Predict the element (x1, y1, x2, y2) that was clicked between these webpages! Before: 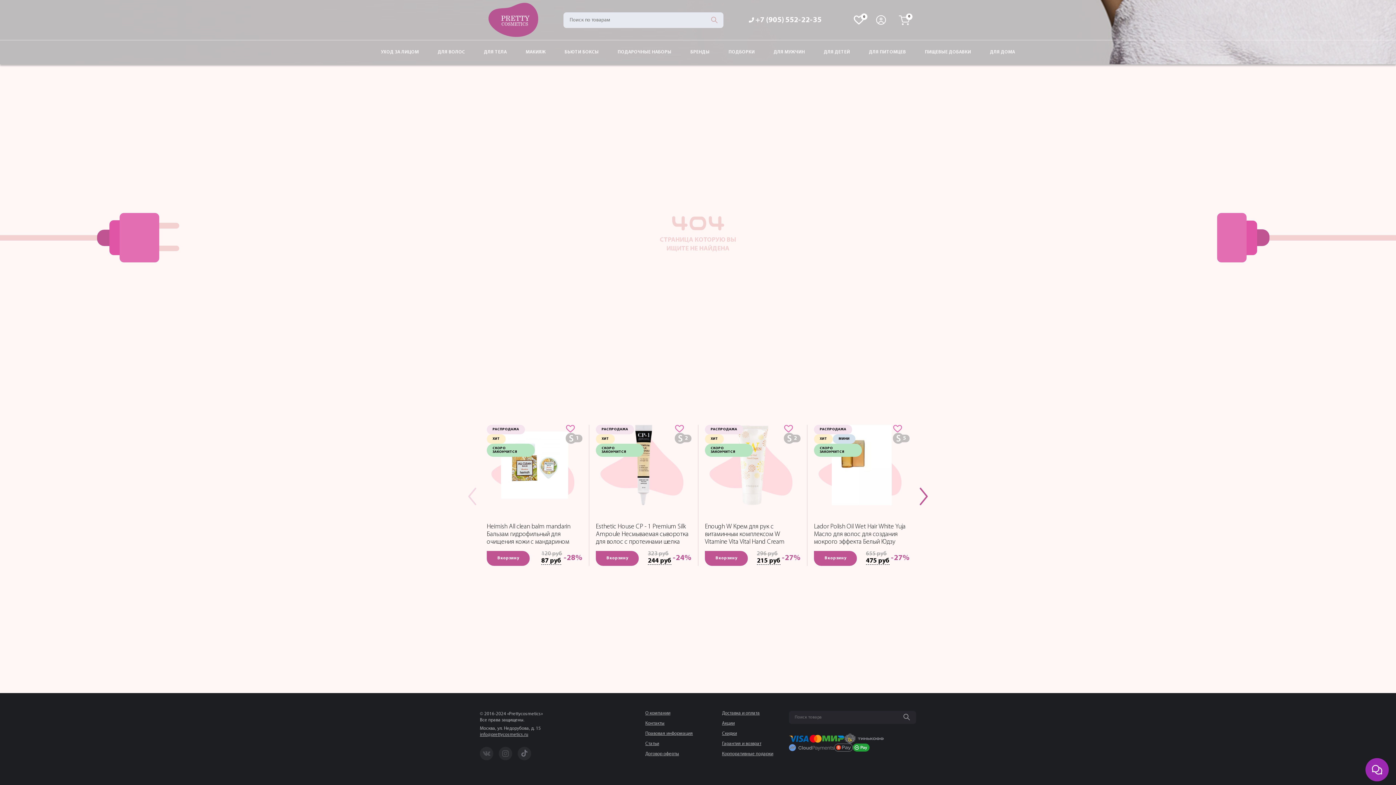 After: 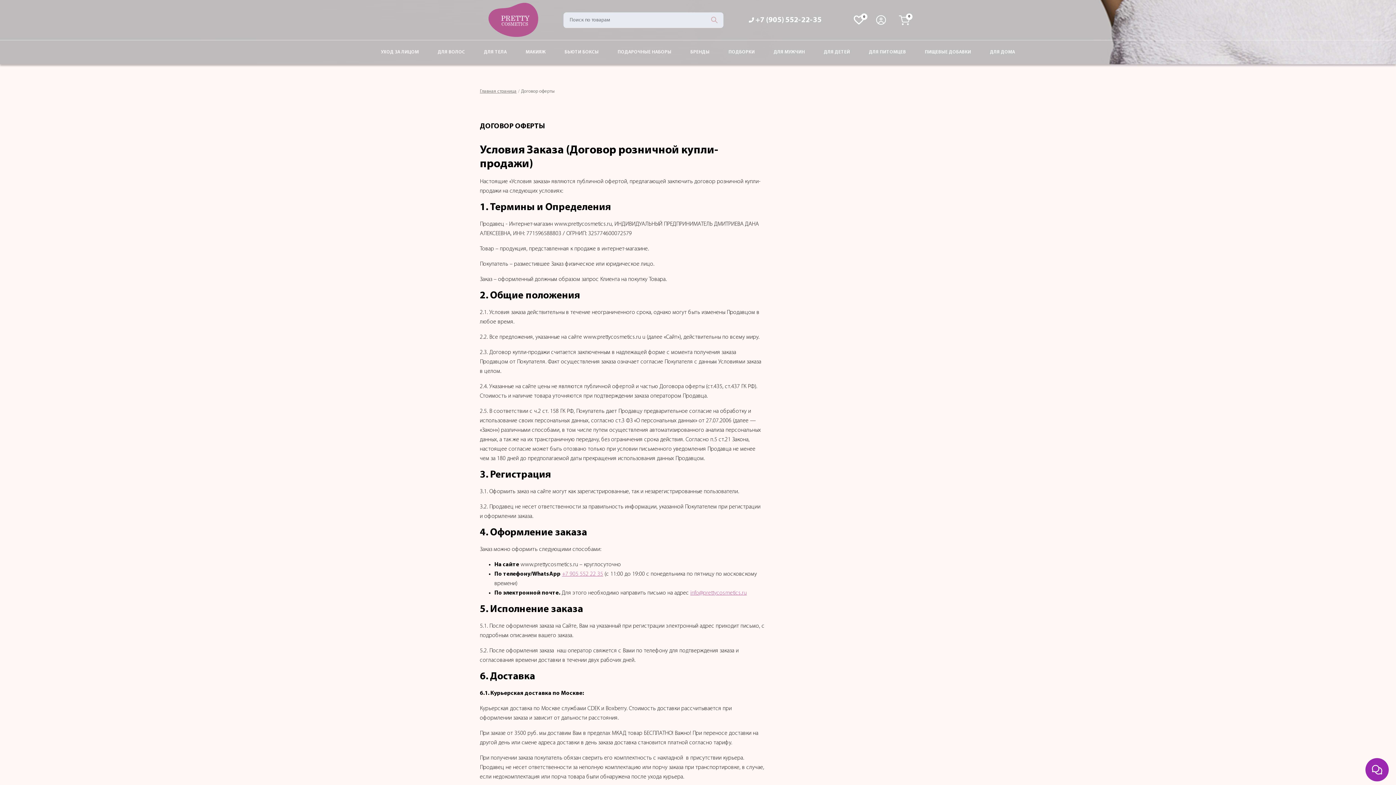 Action: bbox: (645, 749, 693, 759) label: Договор оферты